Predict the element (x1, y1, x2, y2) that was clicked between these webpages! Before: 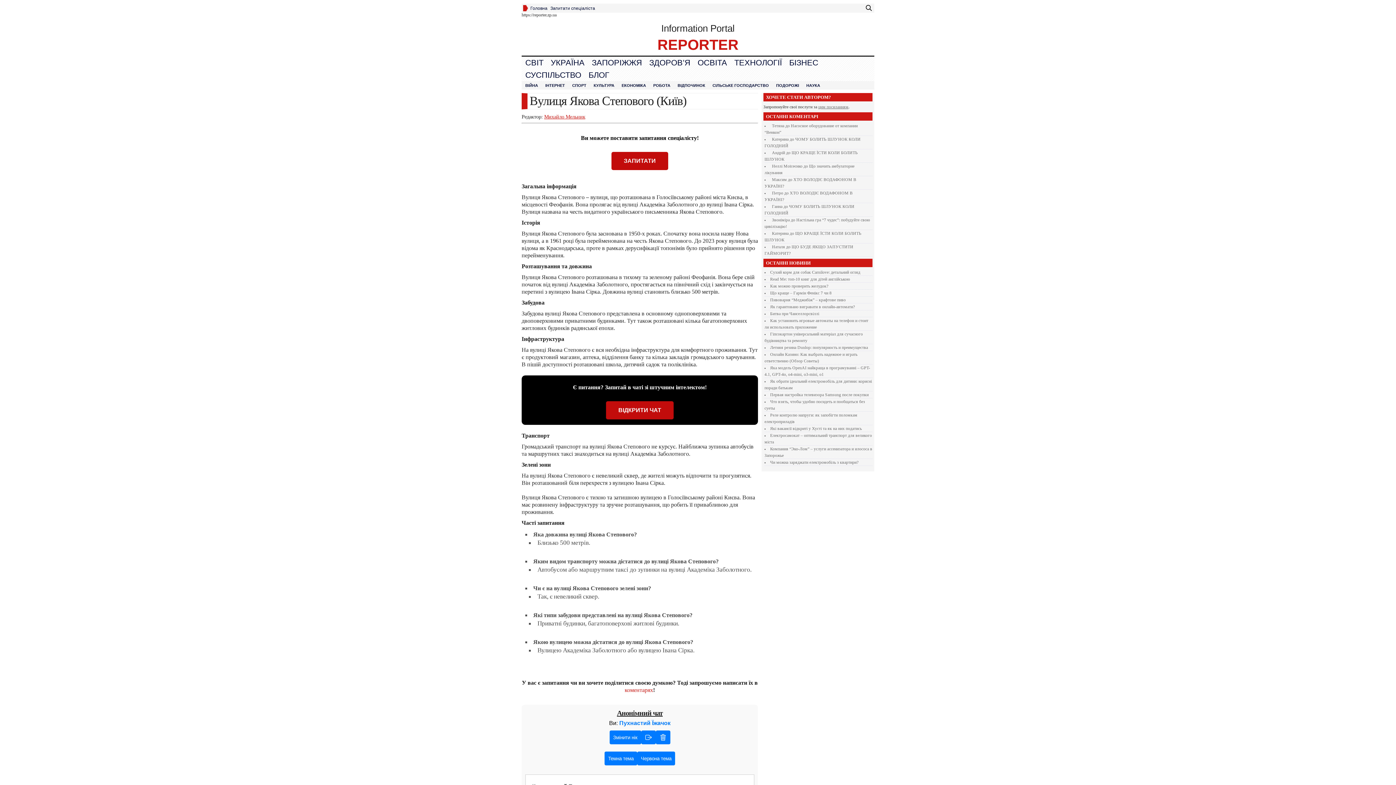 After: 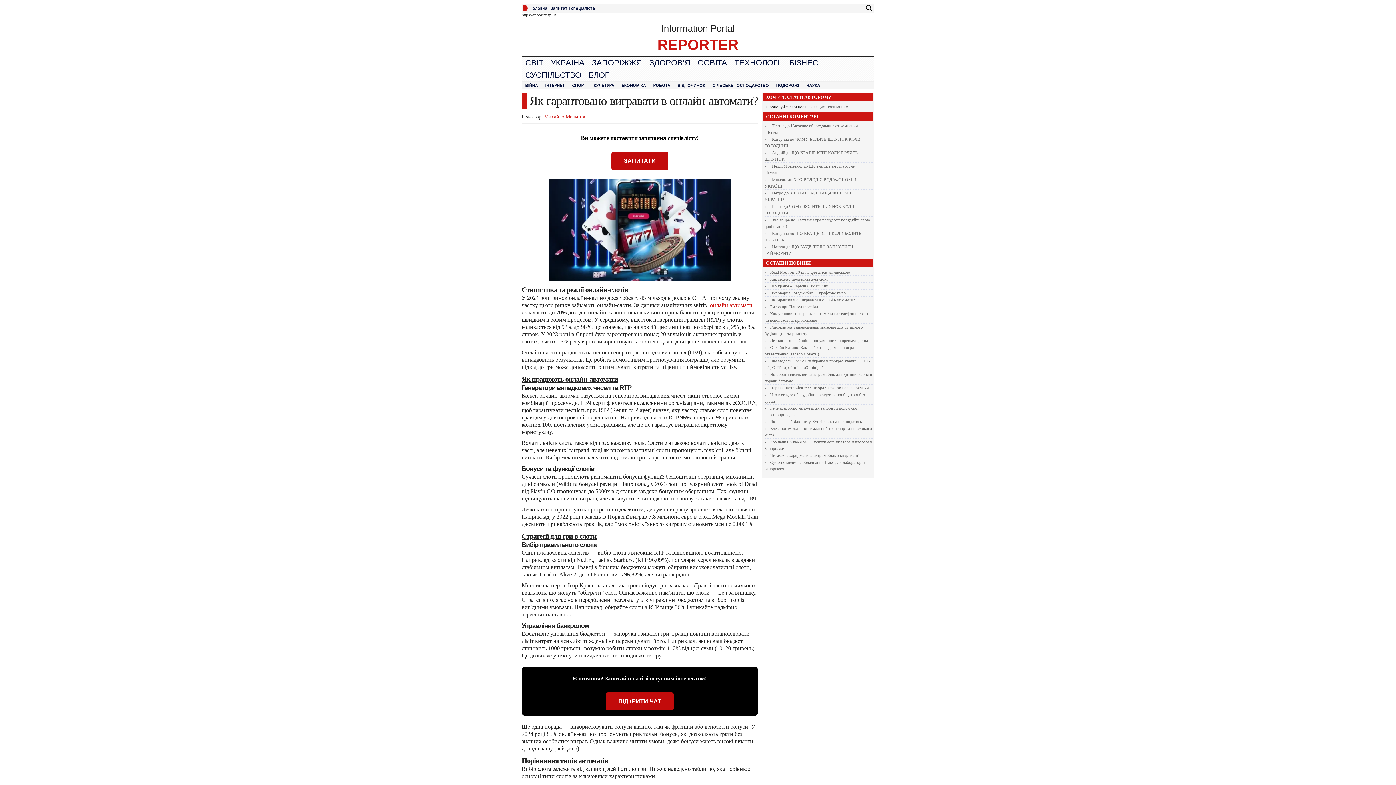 Action: label: Як гарантовано вигравати в онлайн-автомати? bbox: (770, 304, 855, 309)